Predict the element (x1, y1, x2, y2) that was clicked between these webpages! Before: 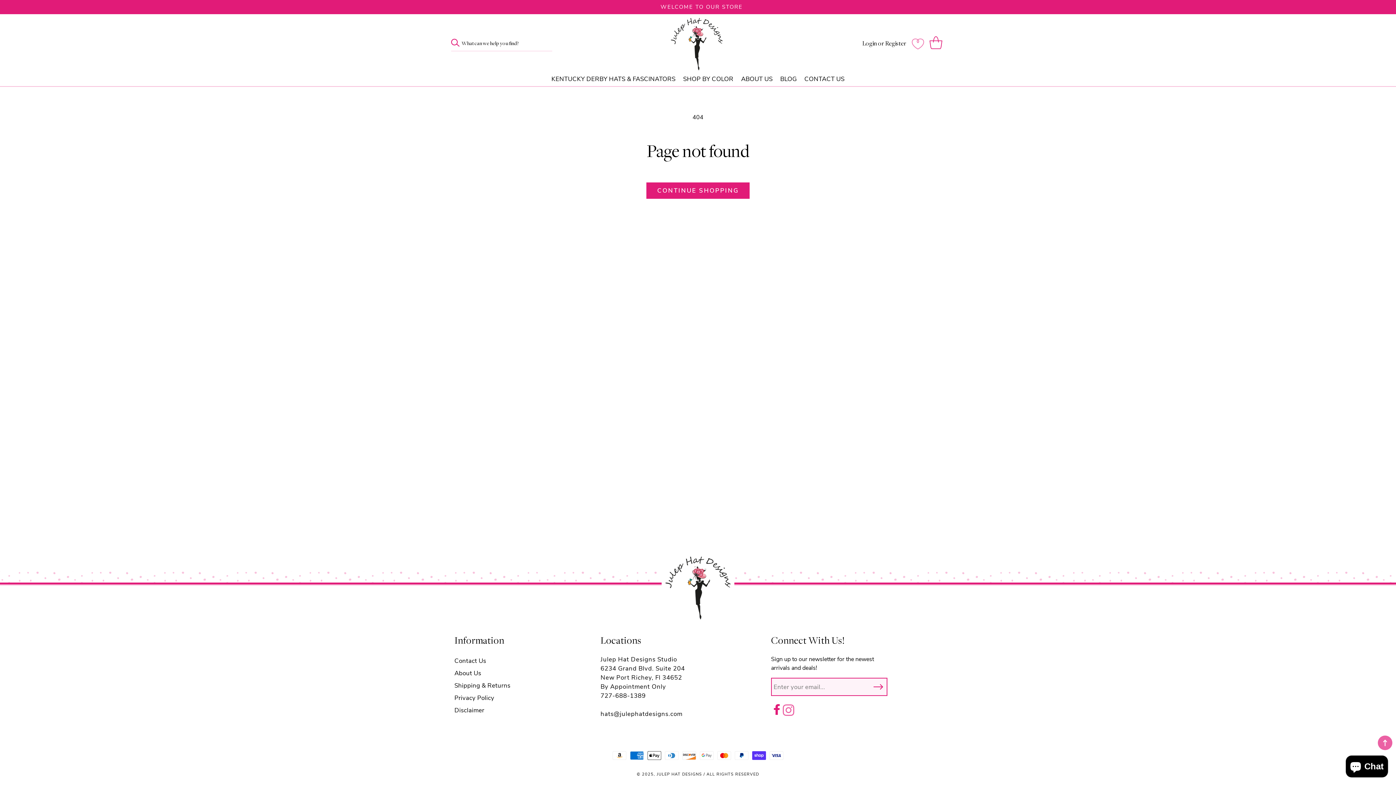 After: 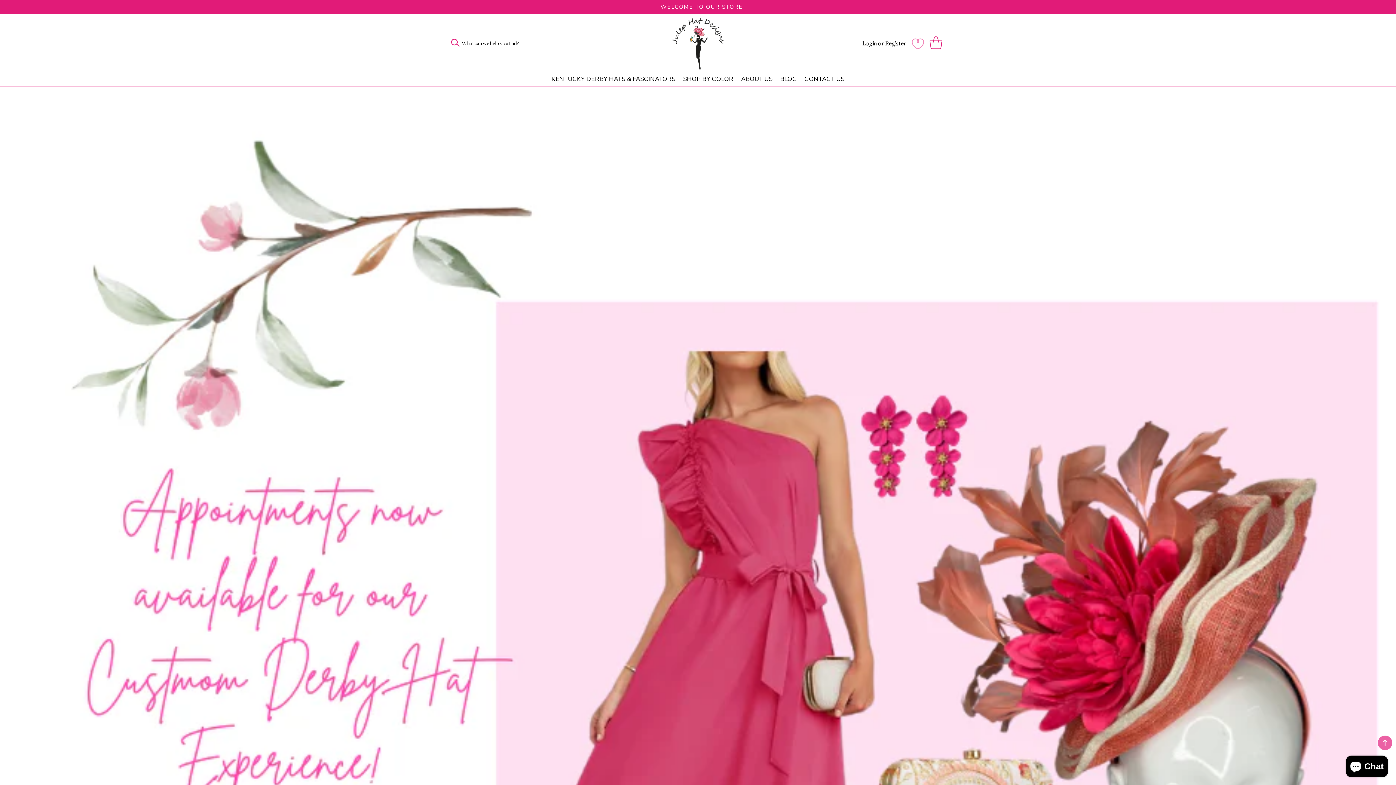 Action: bbox: (670, 14, 725, 72)